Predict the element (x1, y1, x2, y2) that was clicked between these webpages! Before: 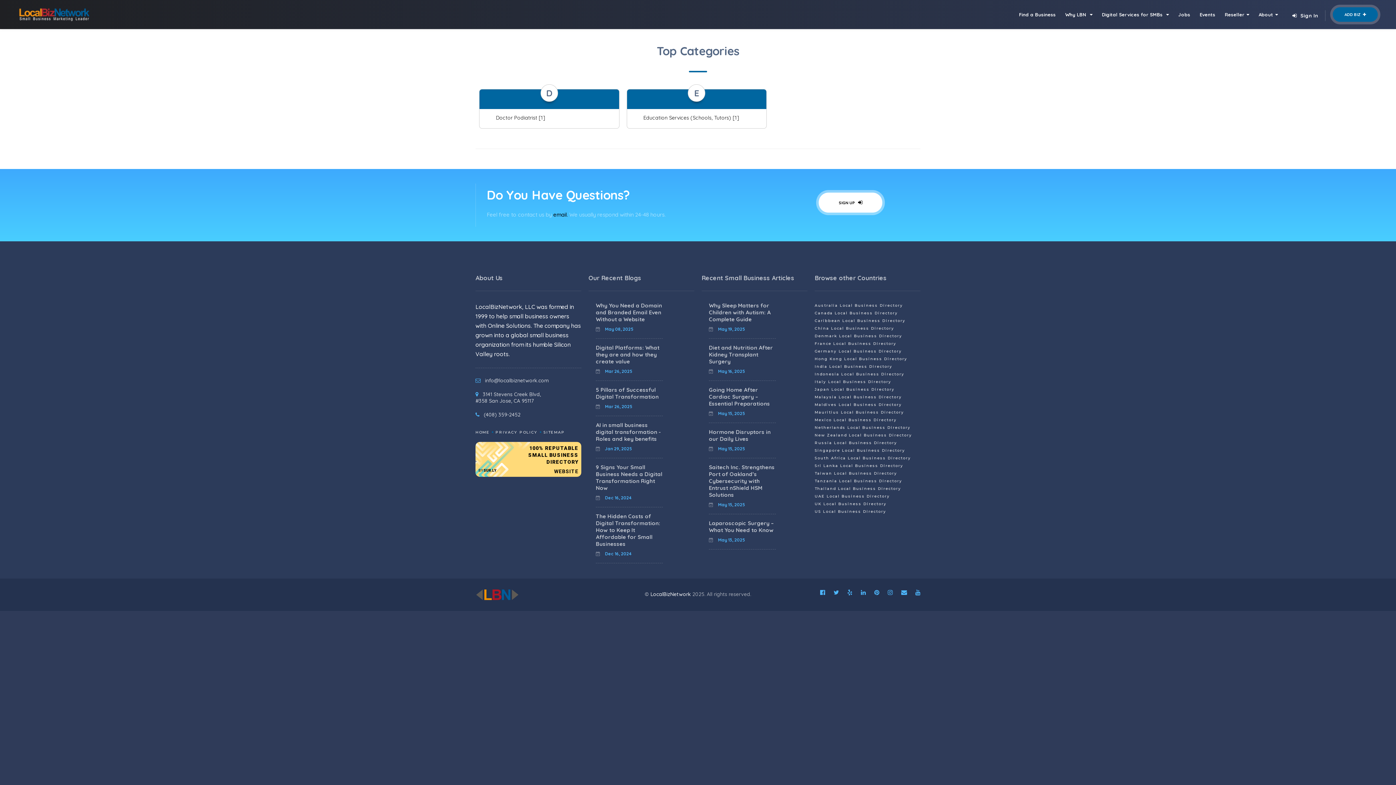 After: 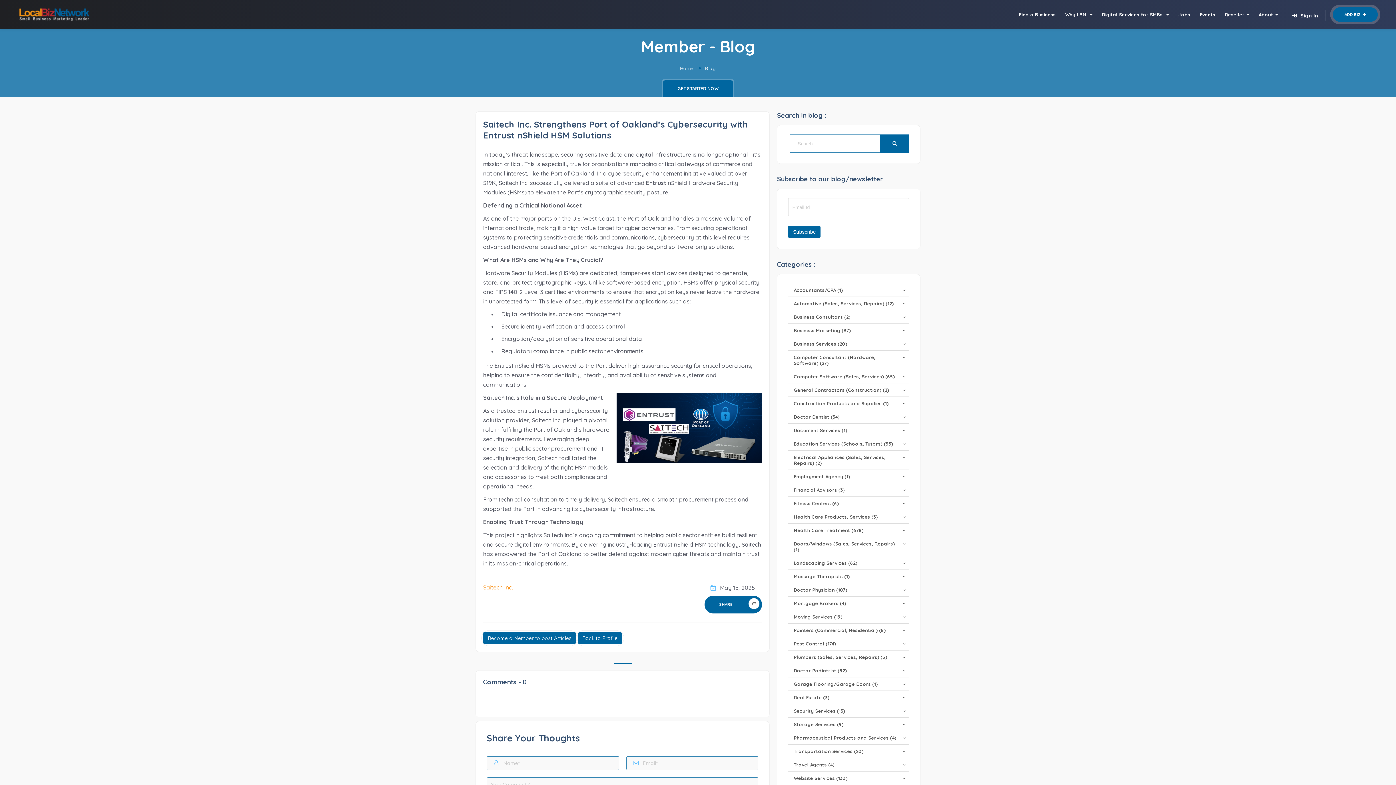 Action: bbox: (709, 464, 774, 505) label: Saitech Inc. Strengthens Port of Oakland’s Cybersecurity with Entrust nShield HSM Solutions